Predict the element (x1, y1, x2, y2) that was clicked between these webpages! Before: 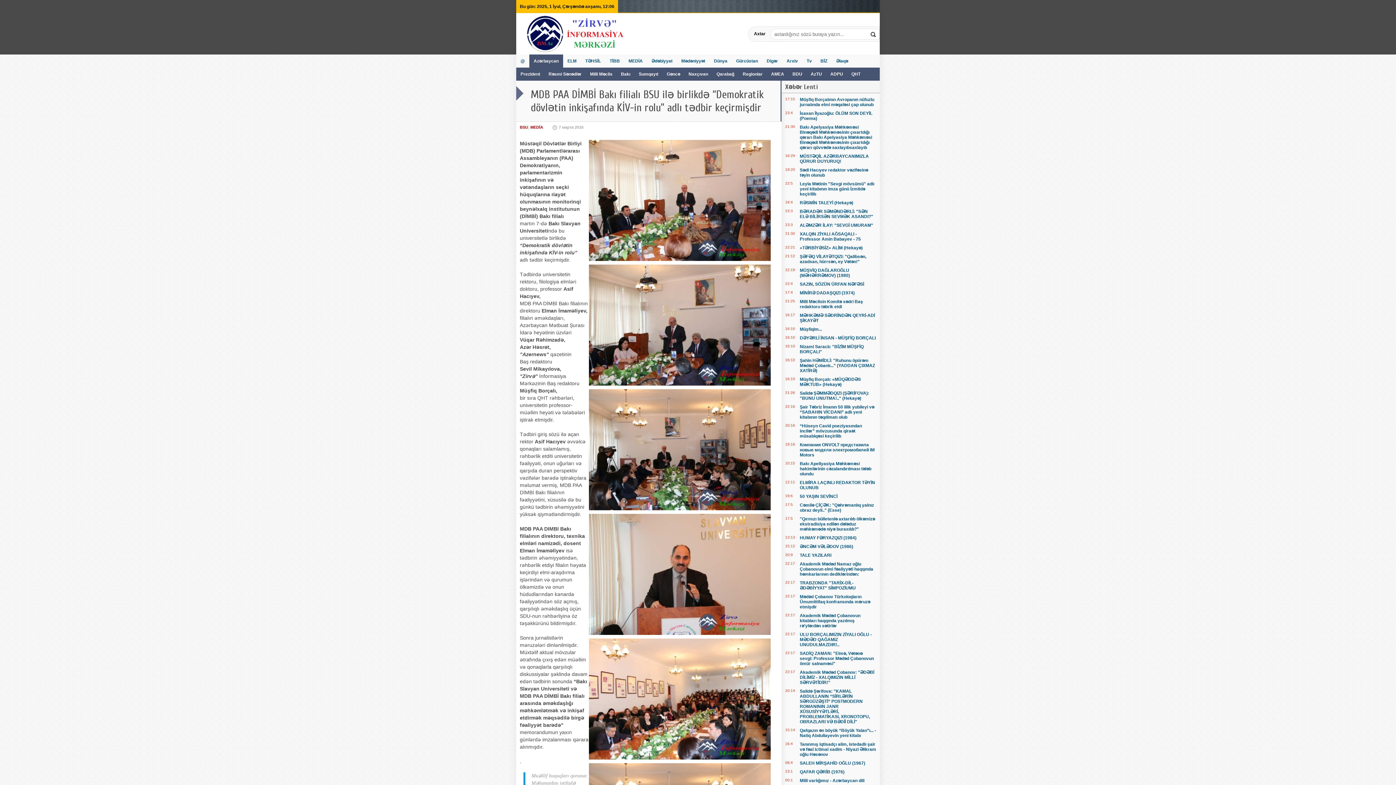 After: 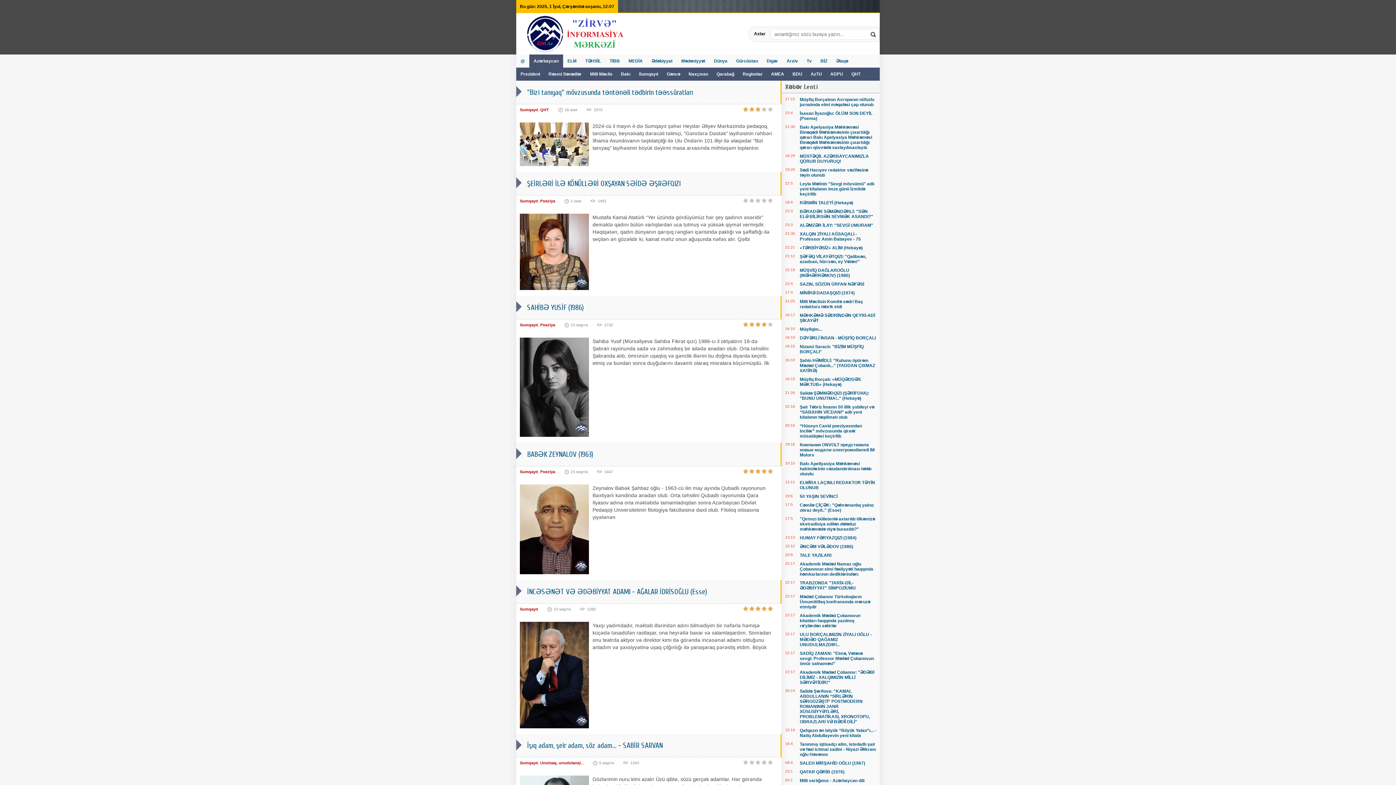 Action: label: Sumqayıt  bbox: (638, 71, 659, 76)